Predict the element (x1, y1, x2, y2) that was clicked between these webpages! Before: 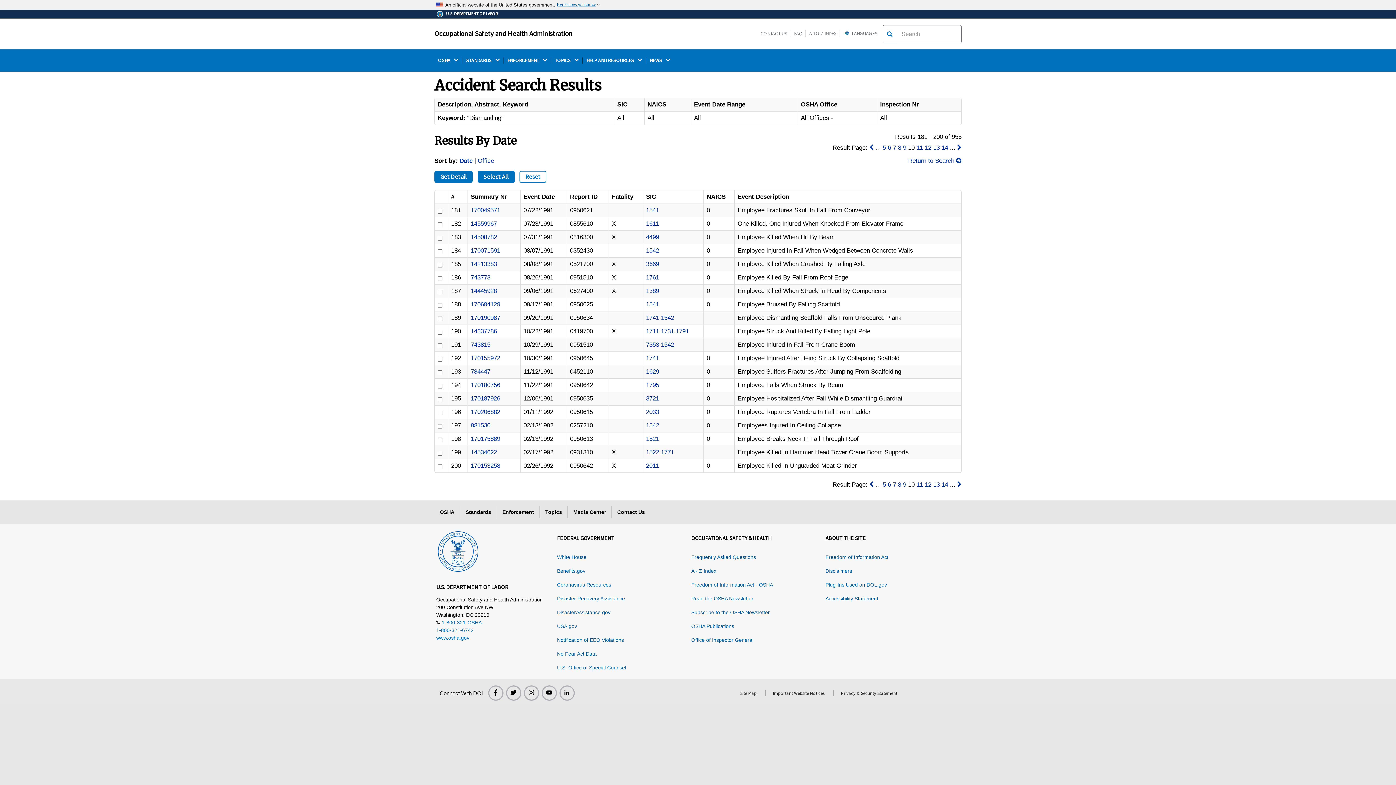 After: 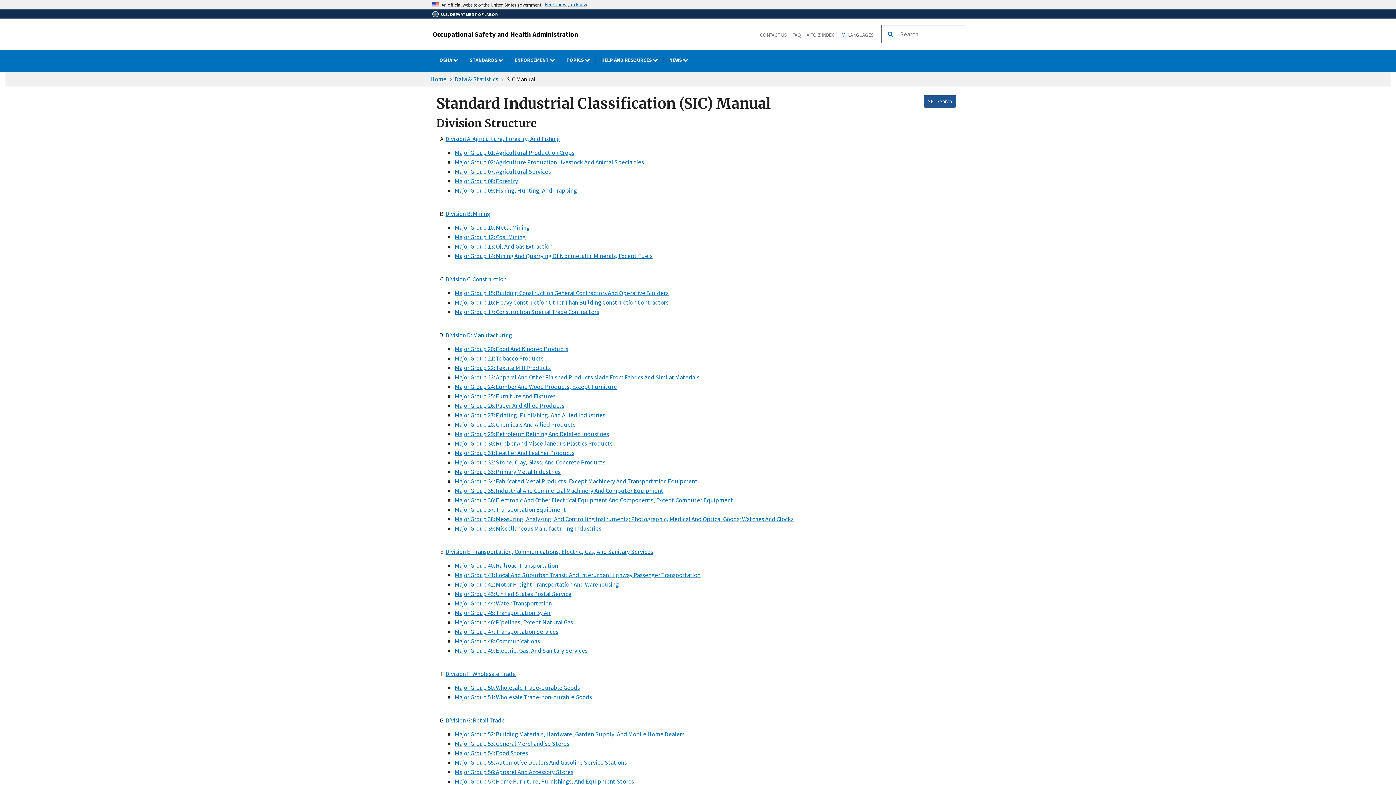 Action: bbox: (646, 408, 659, 415) label: 2033